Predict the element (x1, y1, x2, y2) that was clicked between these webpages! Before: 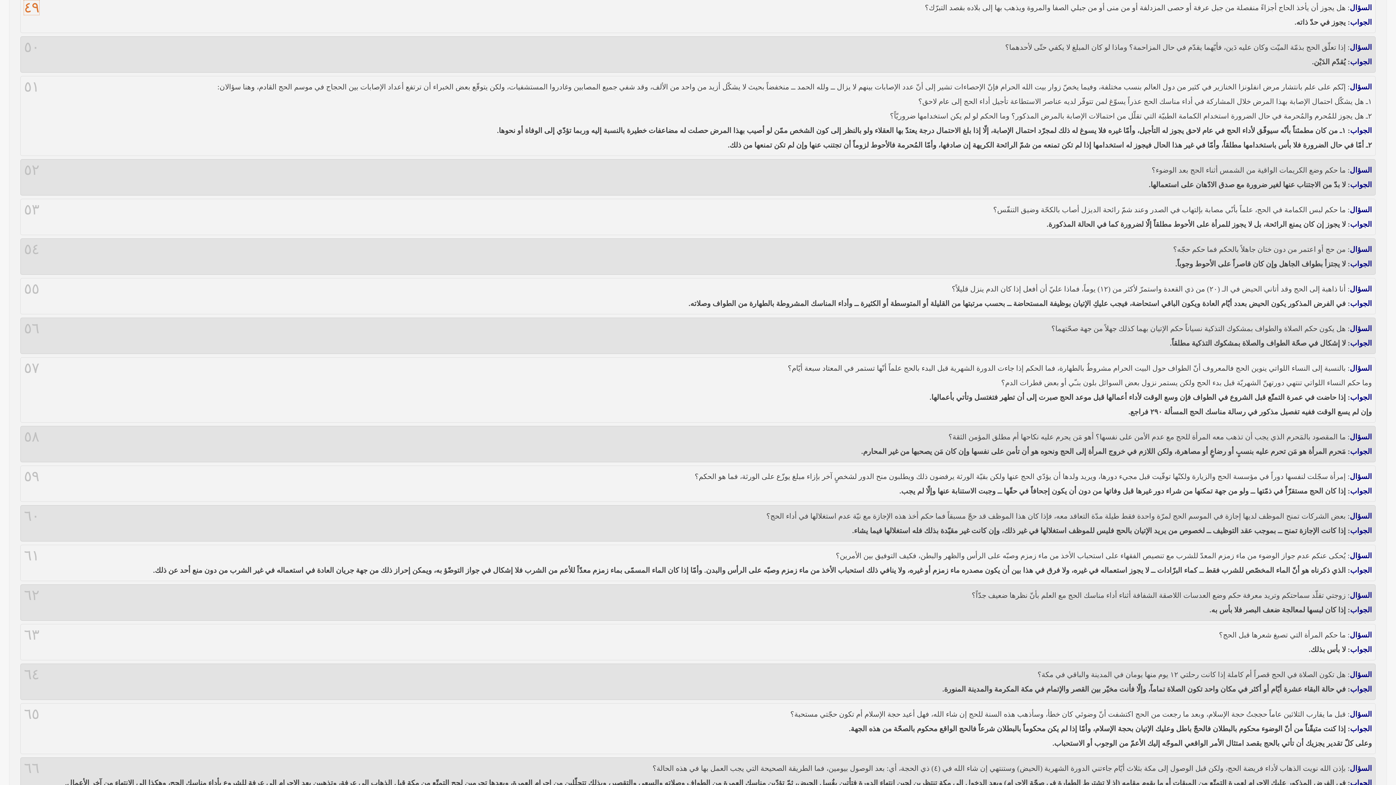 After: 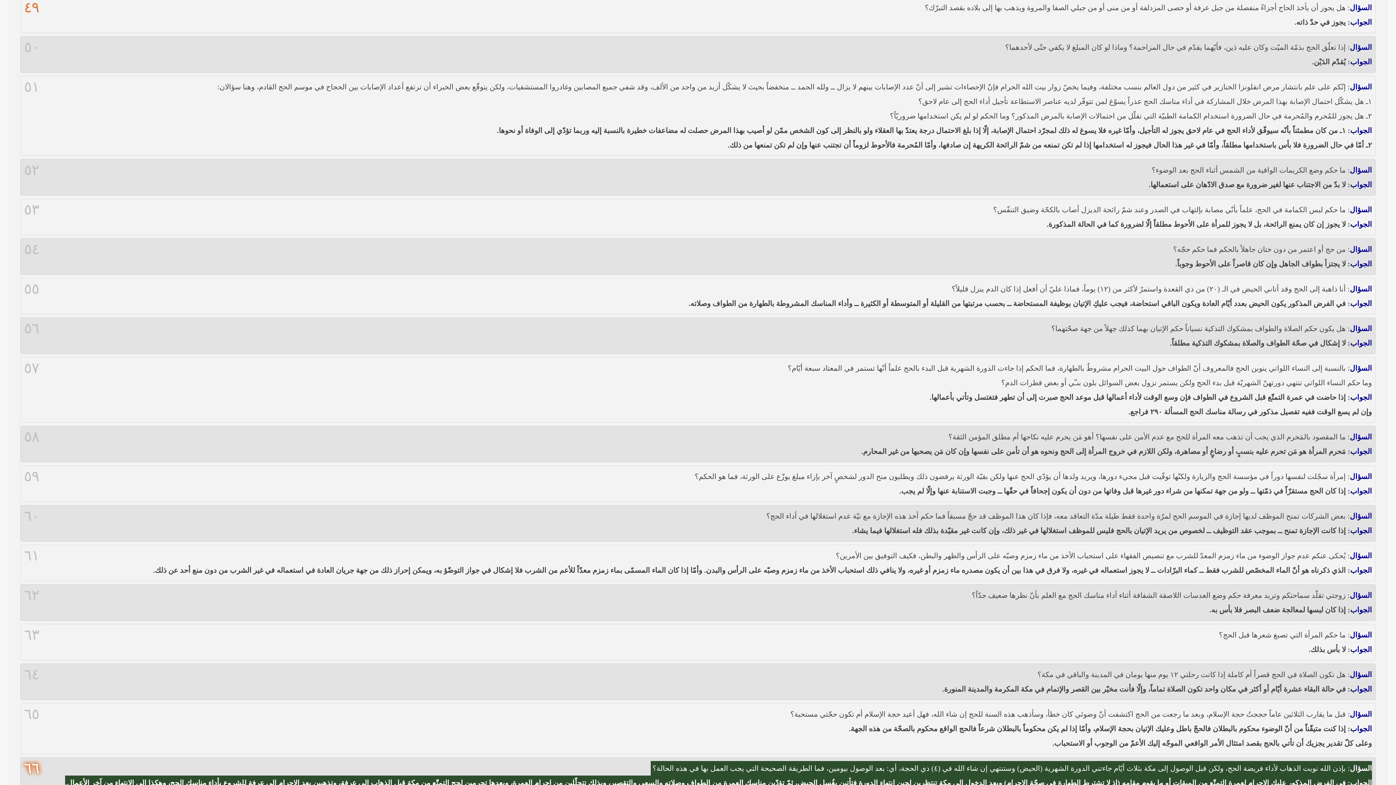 Action: bbox: (24, 761, 39, 775) label: ٦٦